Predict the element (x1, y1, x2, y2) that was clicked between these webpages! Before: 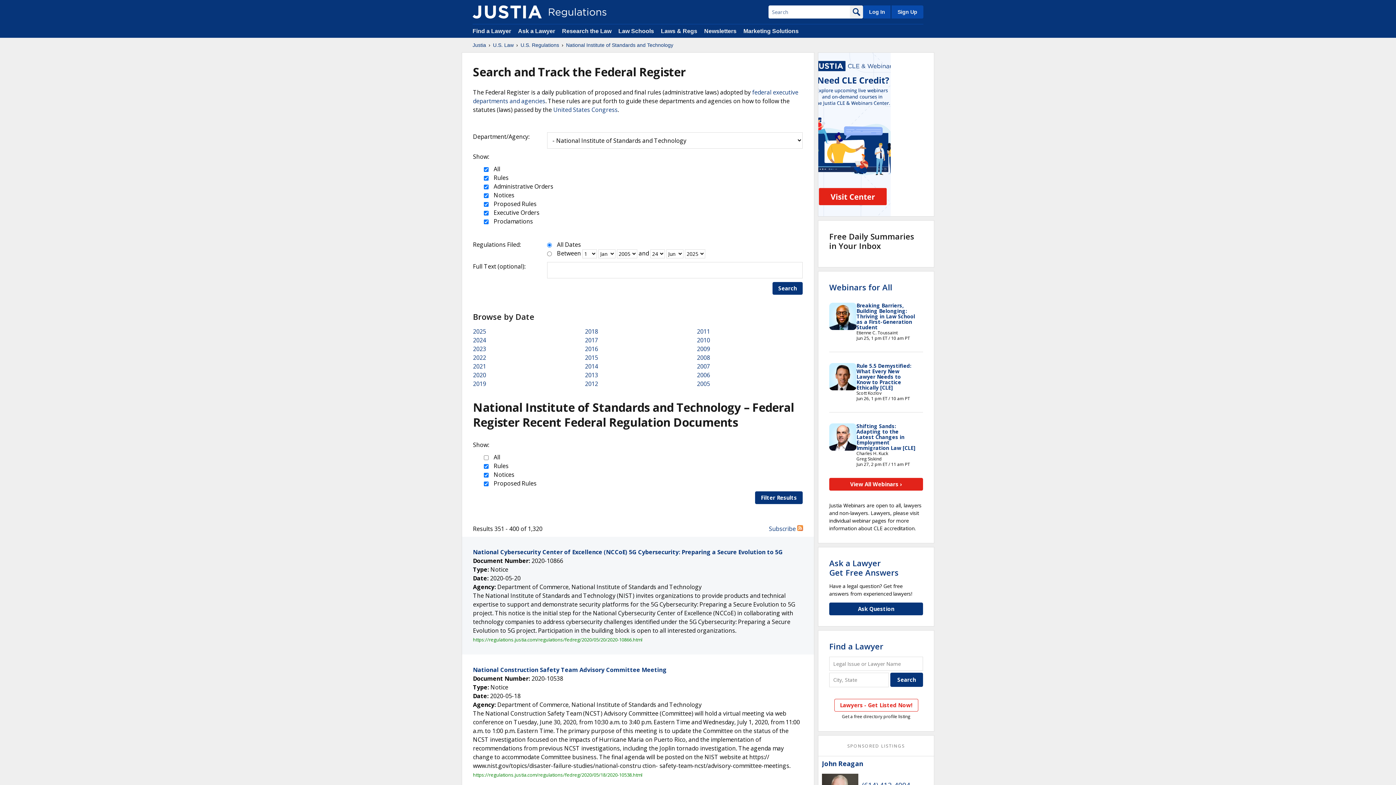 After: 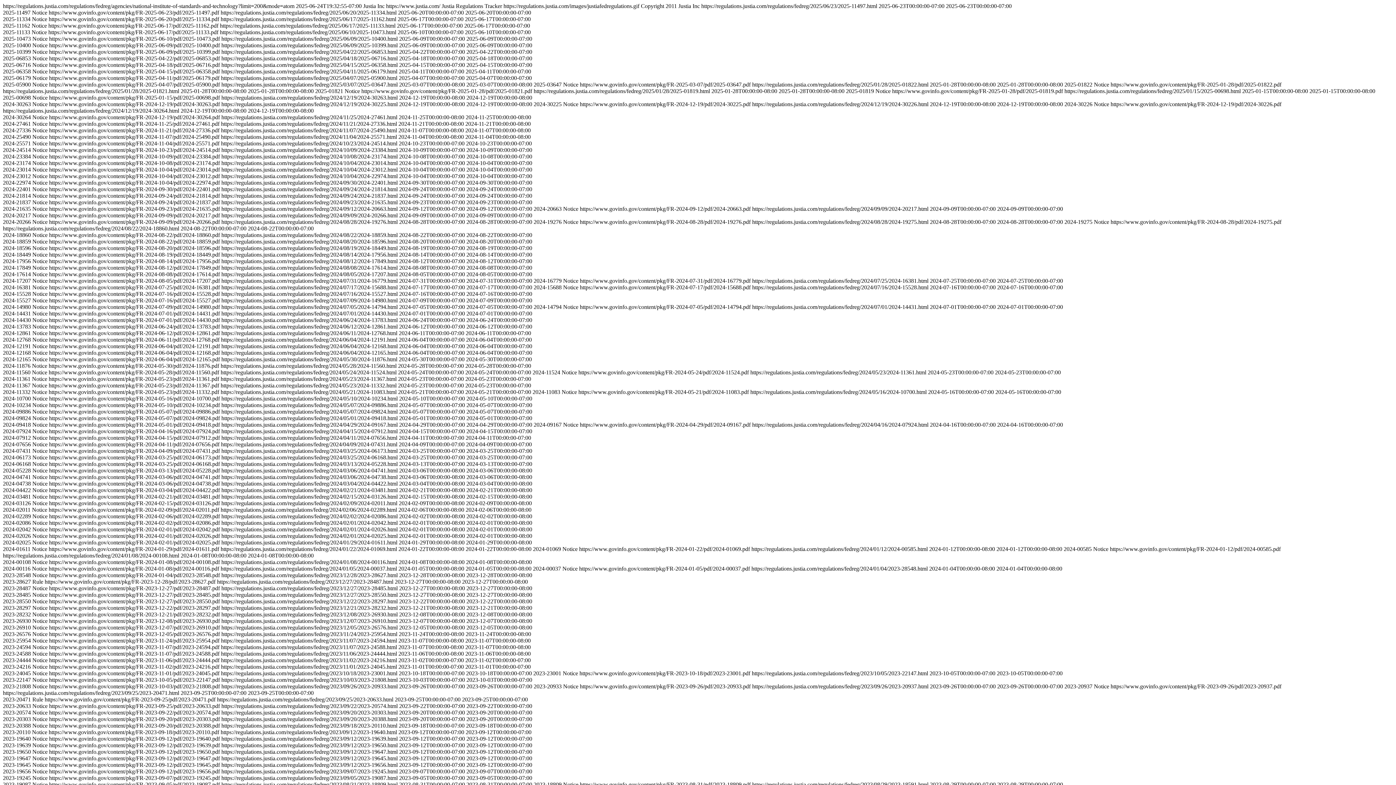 Action: label: Subscribe  bbox: (769, 525, 803, 533)